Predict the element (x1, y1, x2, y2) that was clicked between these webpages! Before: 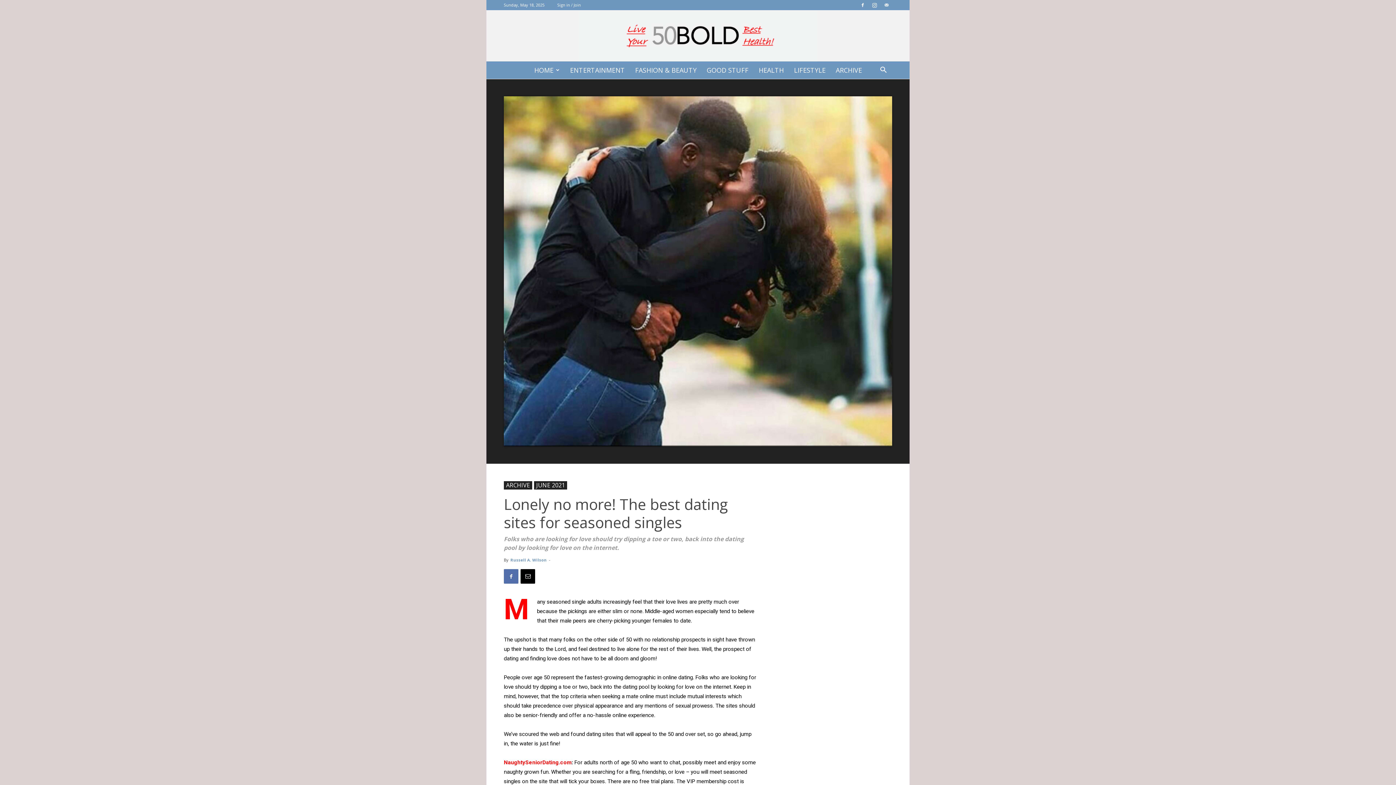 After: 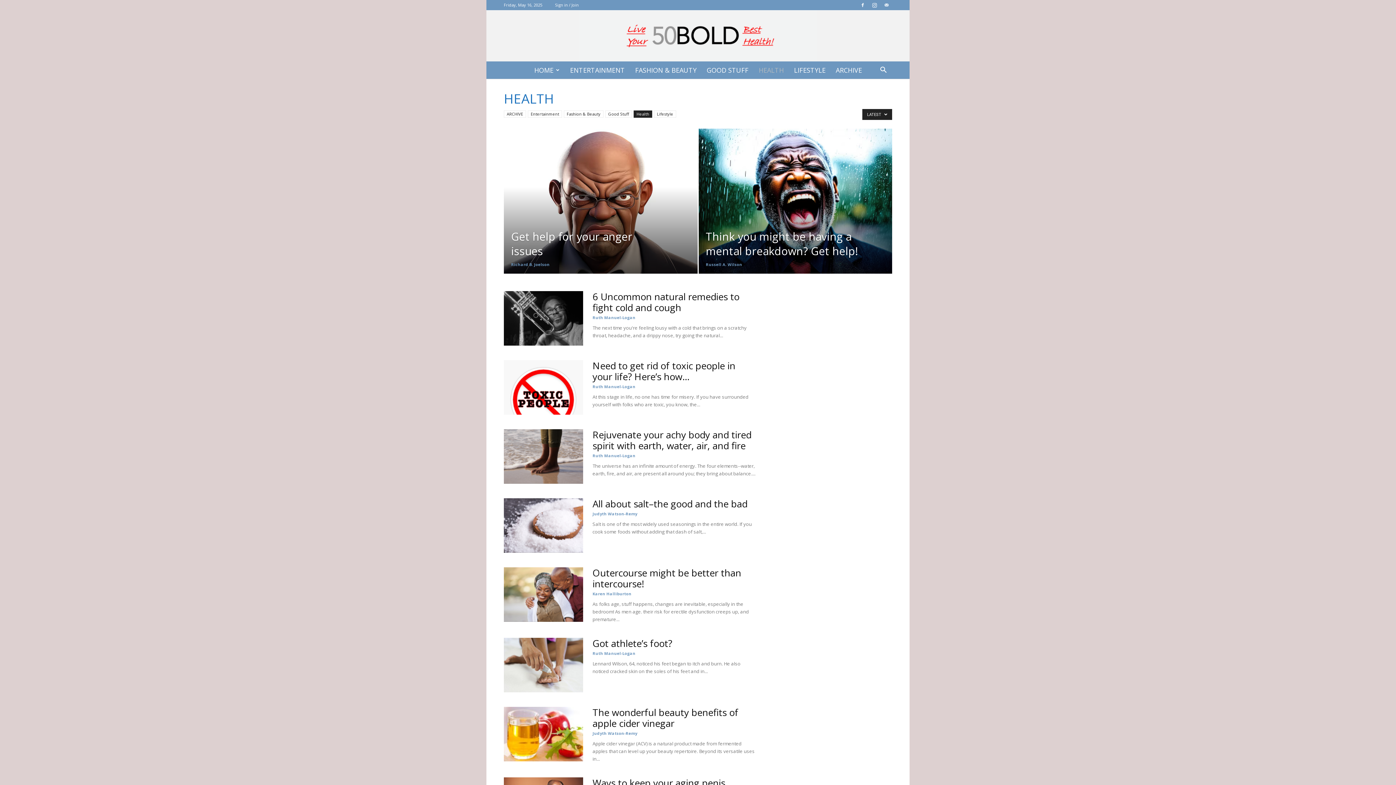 Action: bbox: (753, 61, 788, 78) label: HEALTH